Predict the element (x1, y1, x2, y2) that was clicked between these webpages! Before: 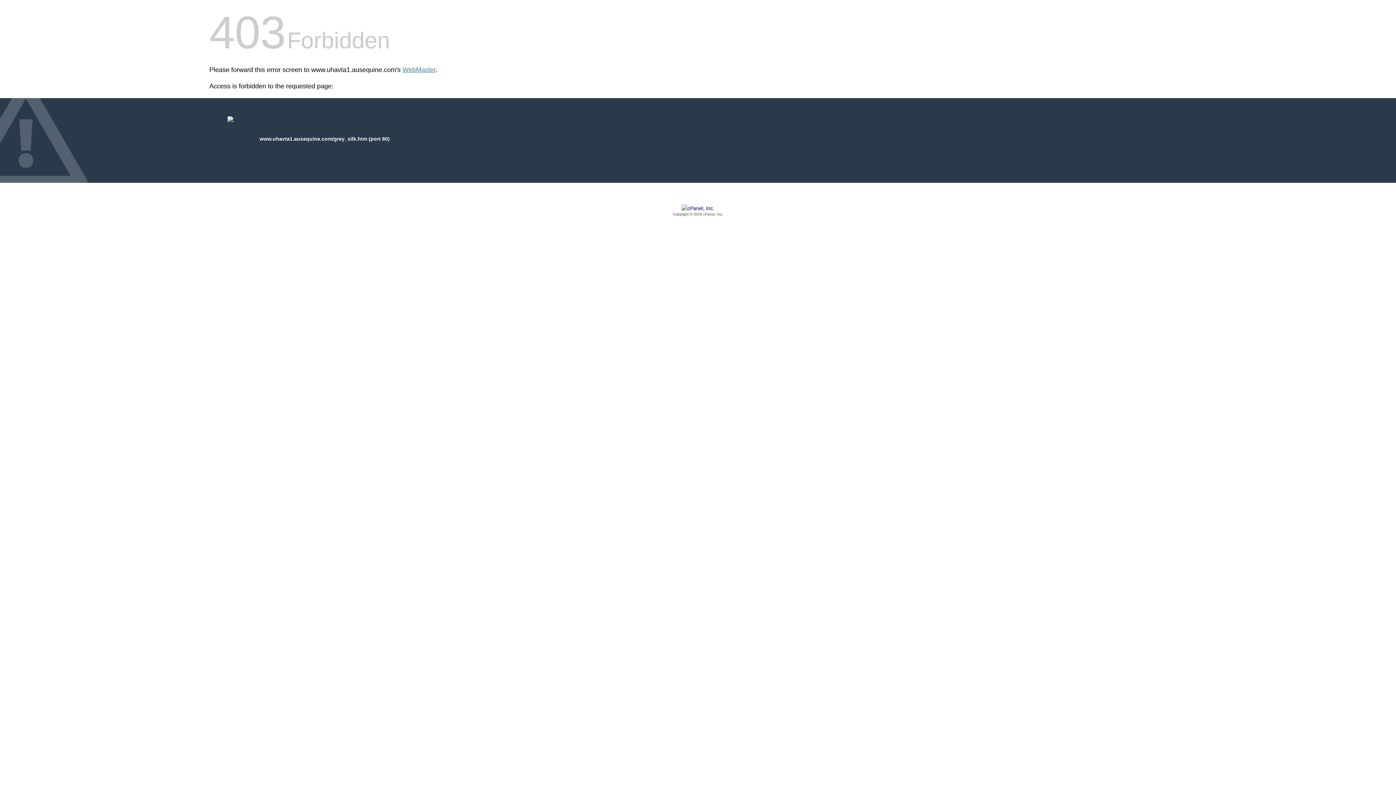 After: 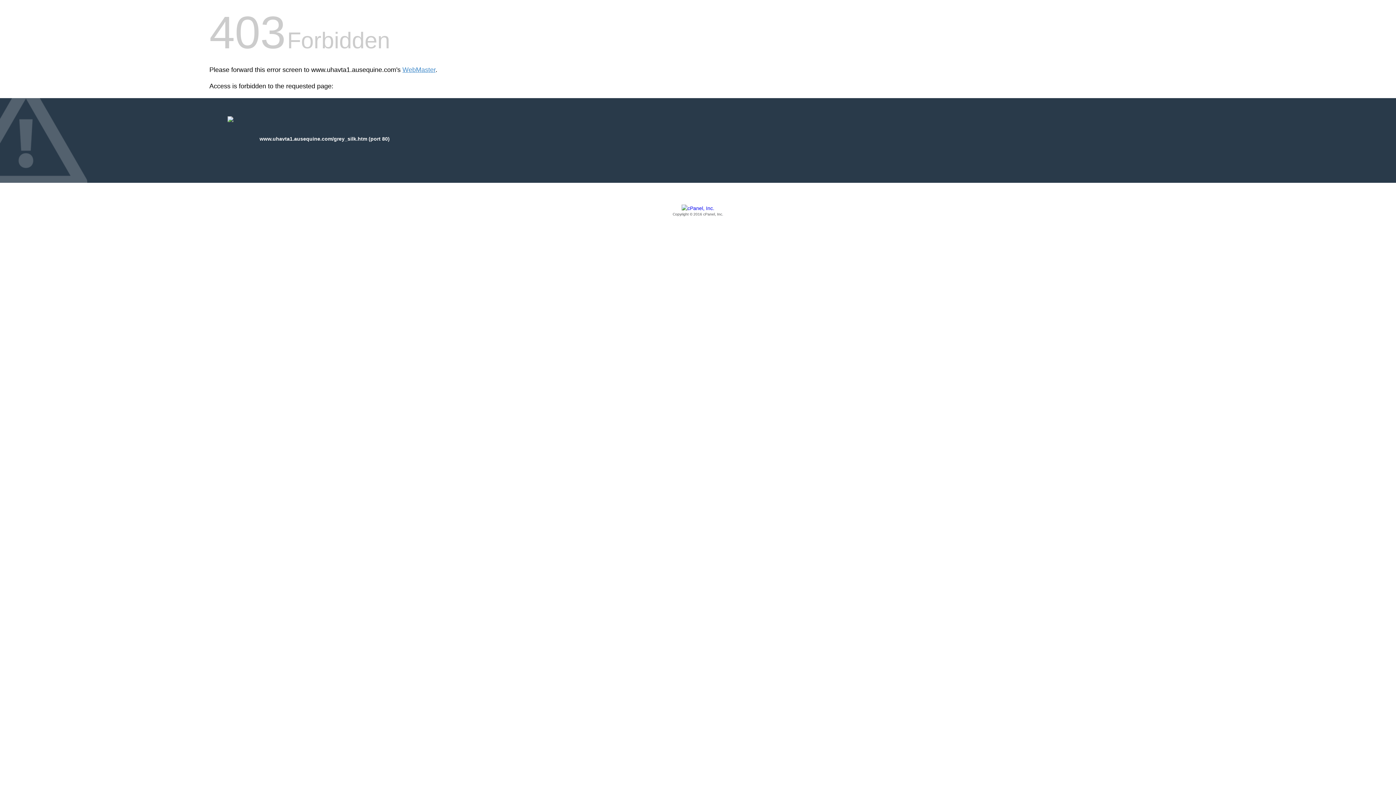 Action: bbox: (209, 205, 1186, 217) label: Copyright © 2016 cPanel, Inc.